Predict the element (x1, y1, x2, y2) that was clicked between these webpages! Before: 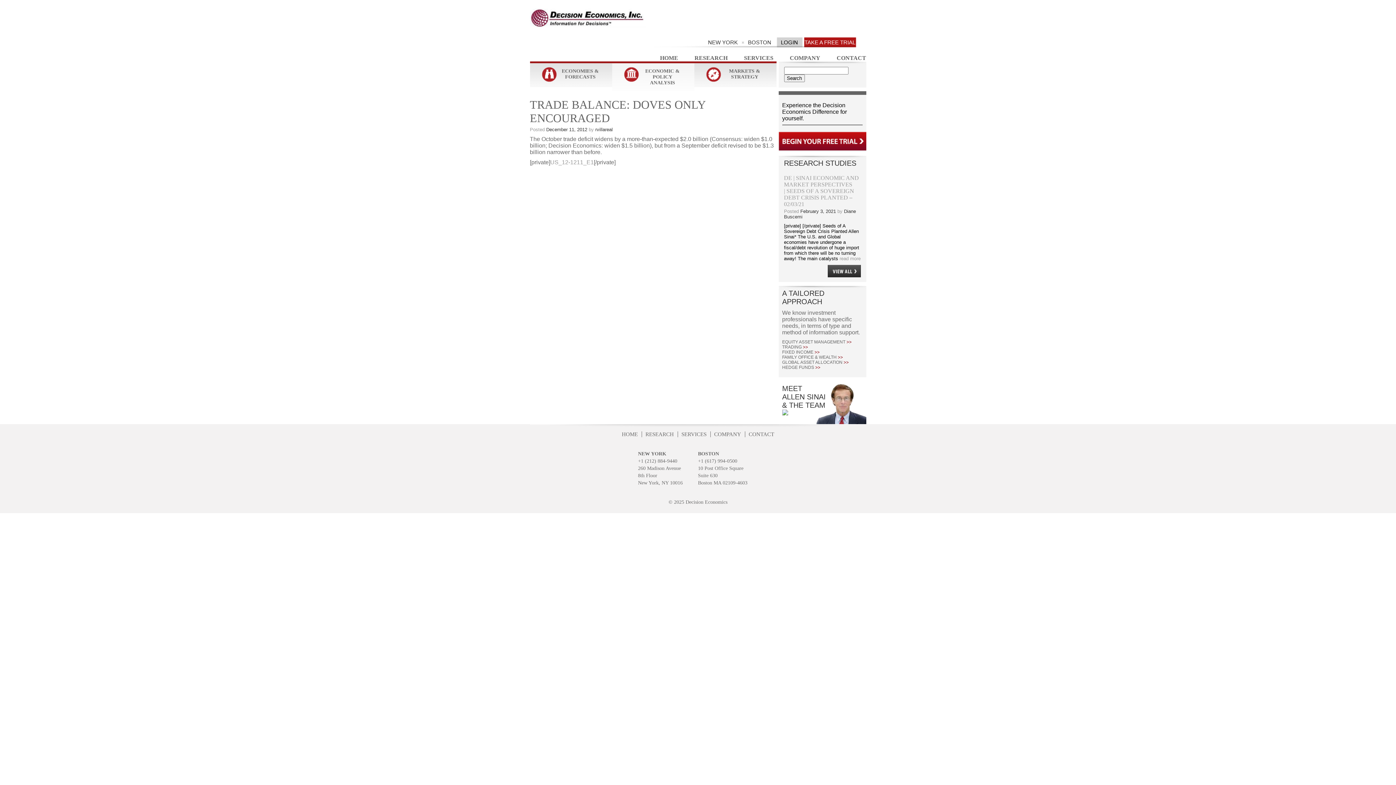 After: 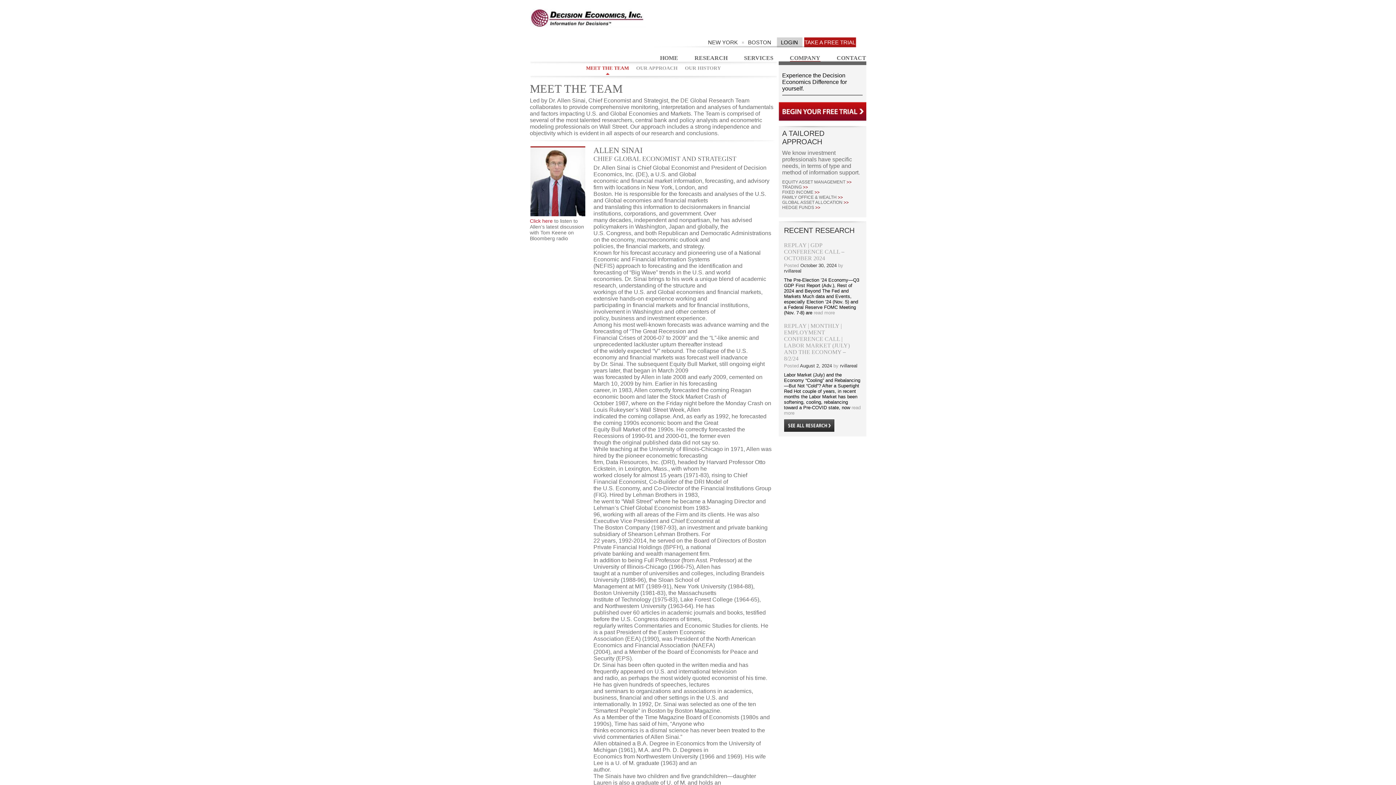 Action: bbox: (790, 54, 820, 61) label: COMPANY